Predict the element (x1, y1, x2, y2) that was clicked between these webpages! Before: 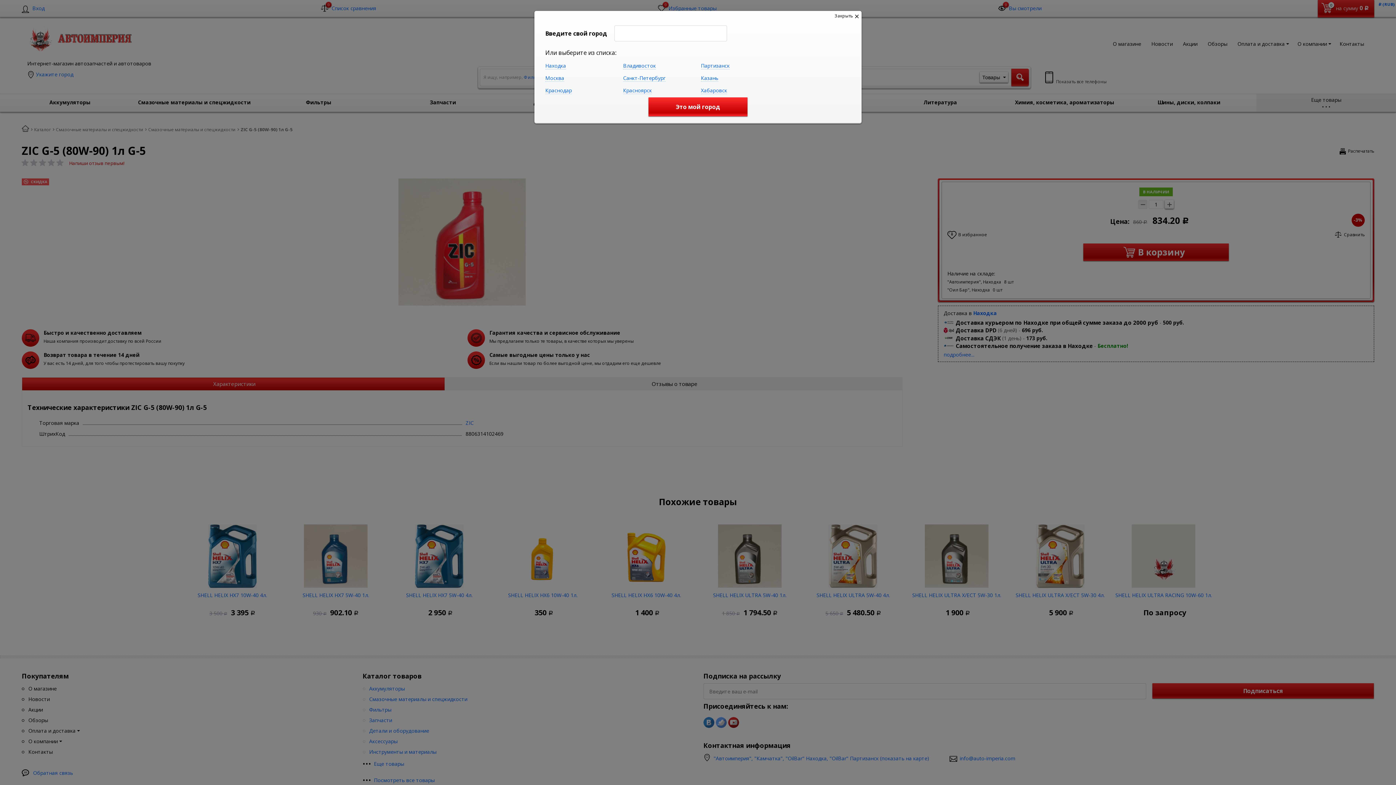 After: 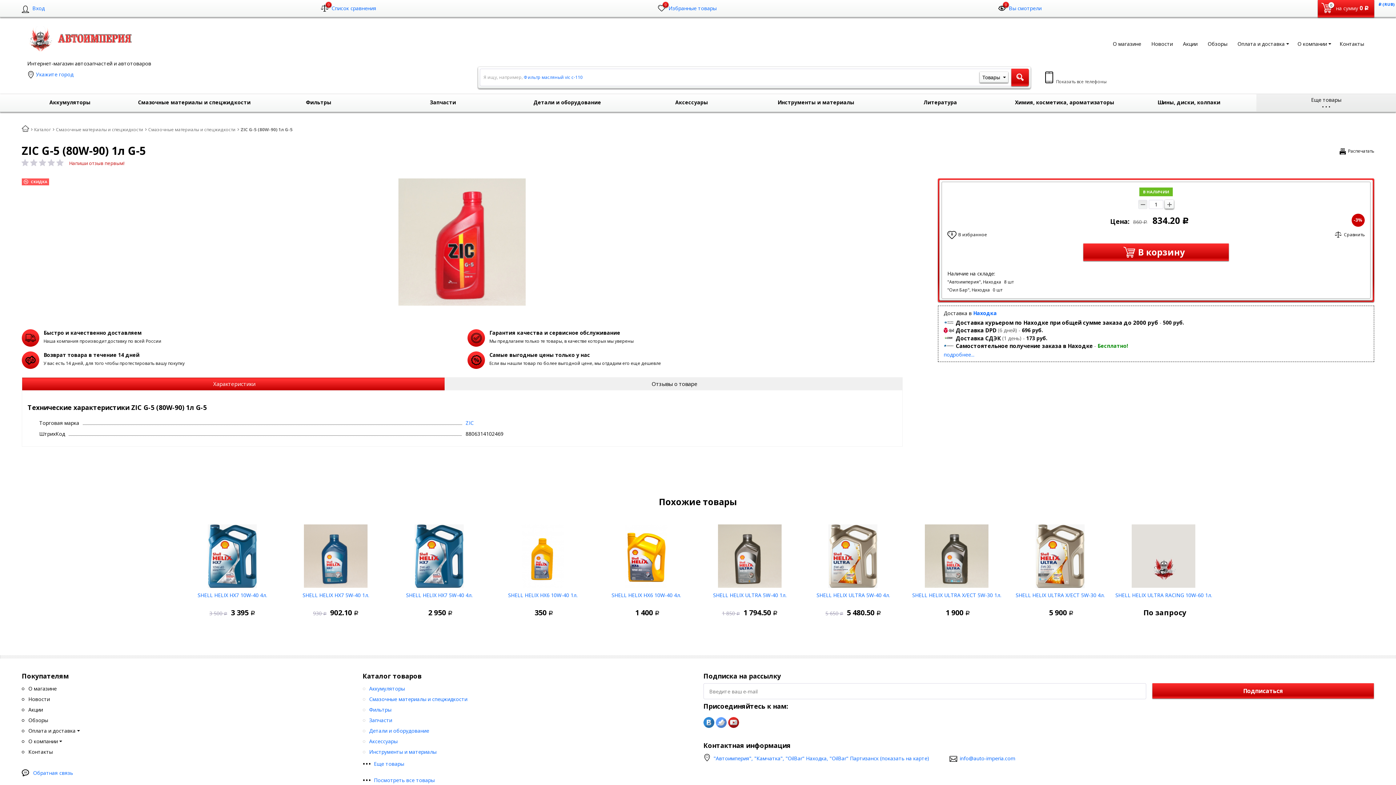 Action: label: Закрыть  bbox: (834, 12, 858, 19)